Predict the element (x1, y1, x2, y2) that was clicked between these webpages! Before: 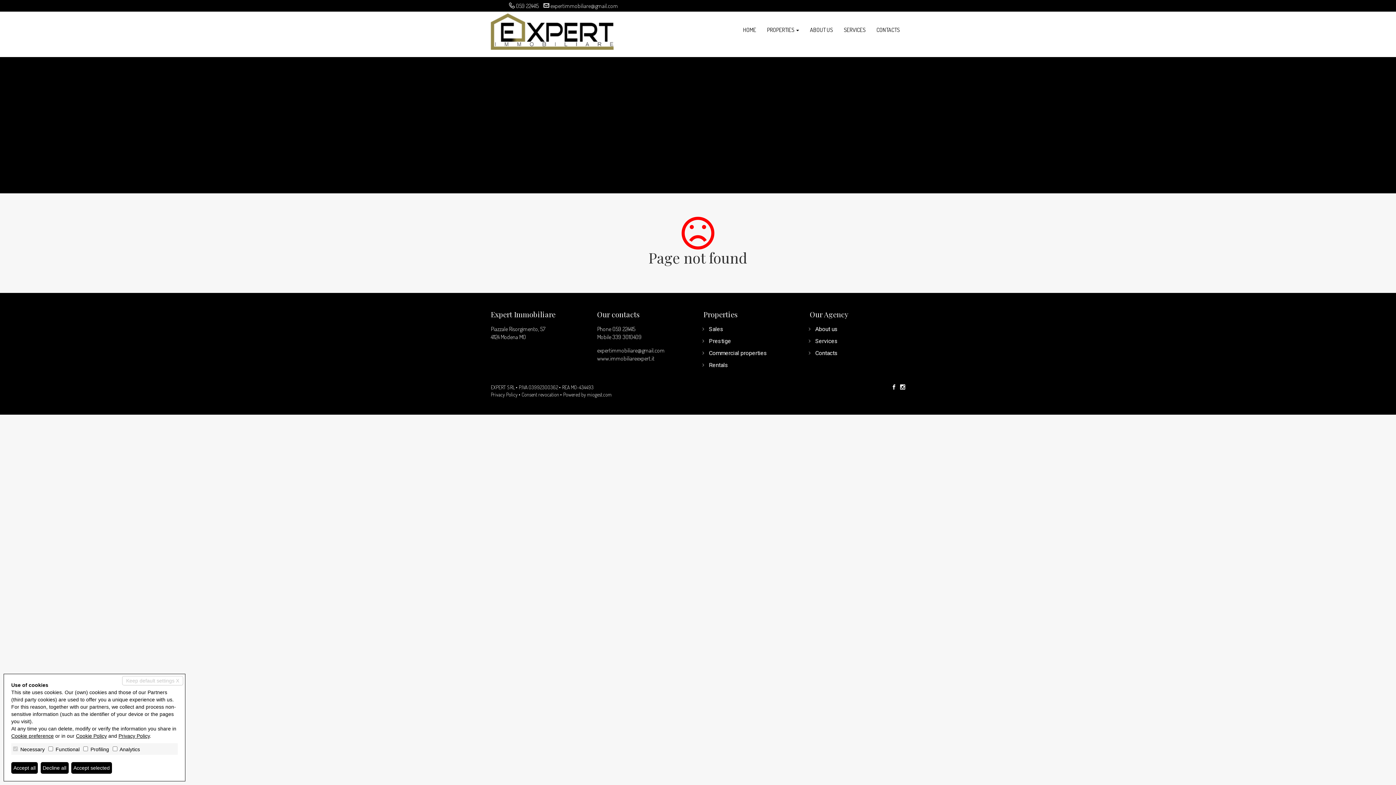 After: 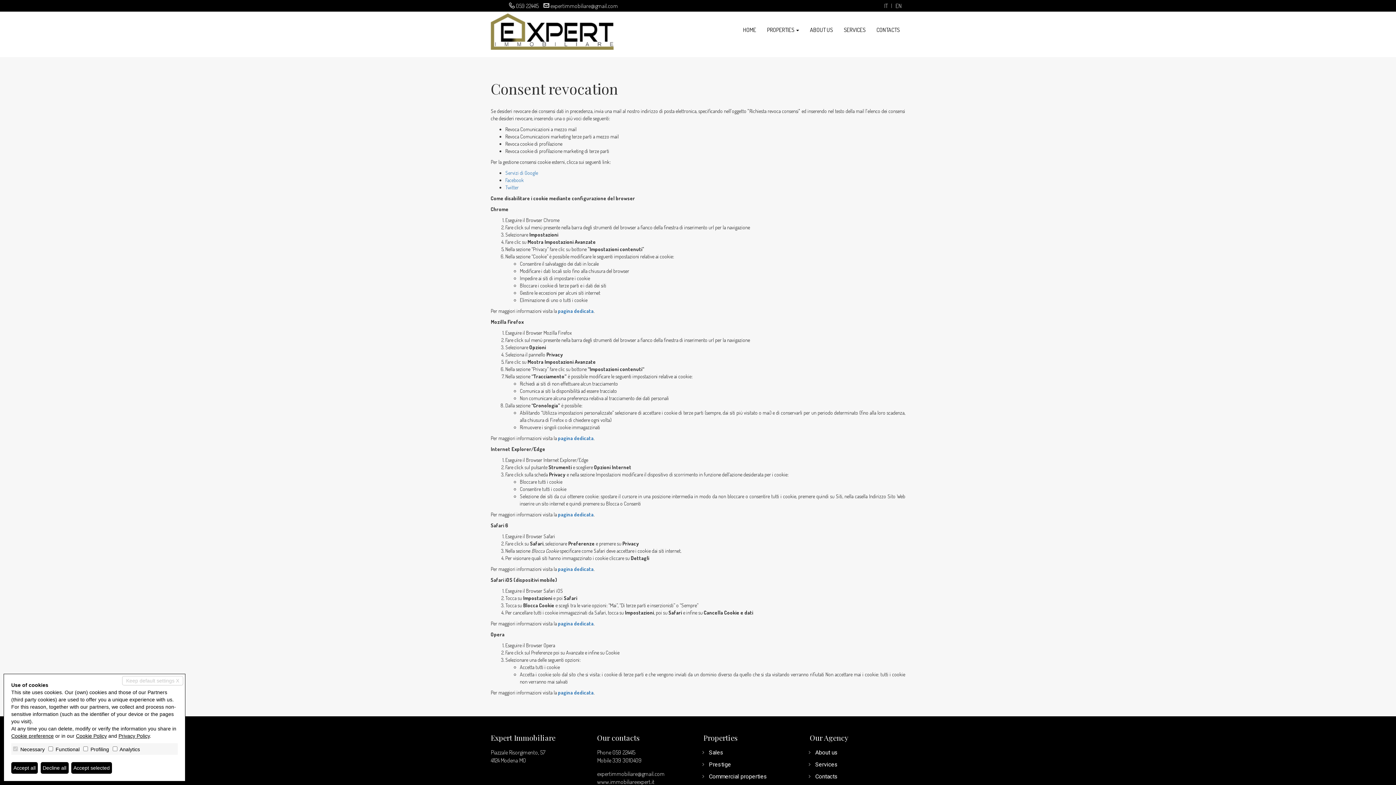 Action: label: Consent revocation bbox: (521, 391, 559, 397)